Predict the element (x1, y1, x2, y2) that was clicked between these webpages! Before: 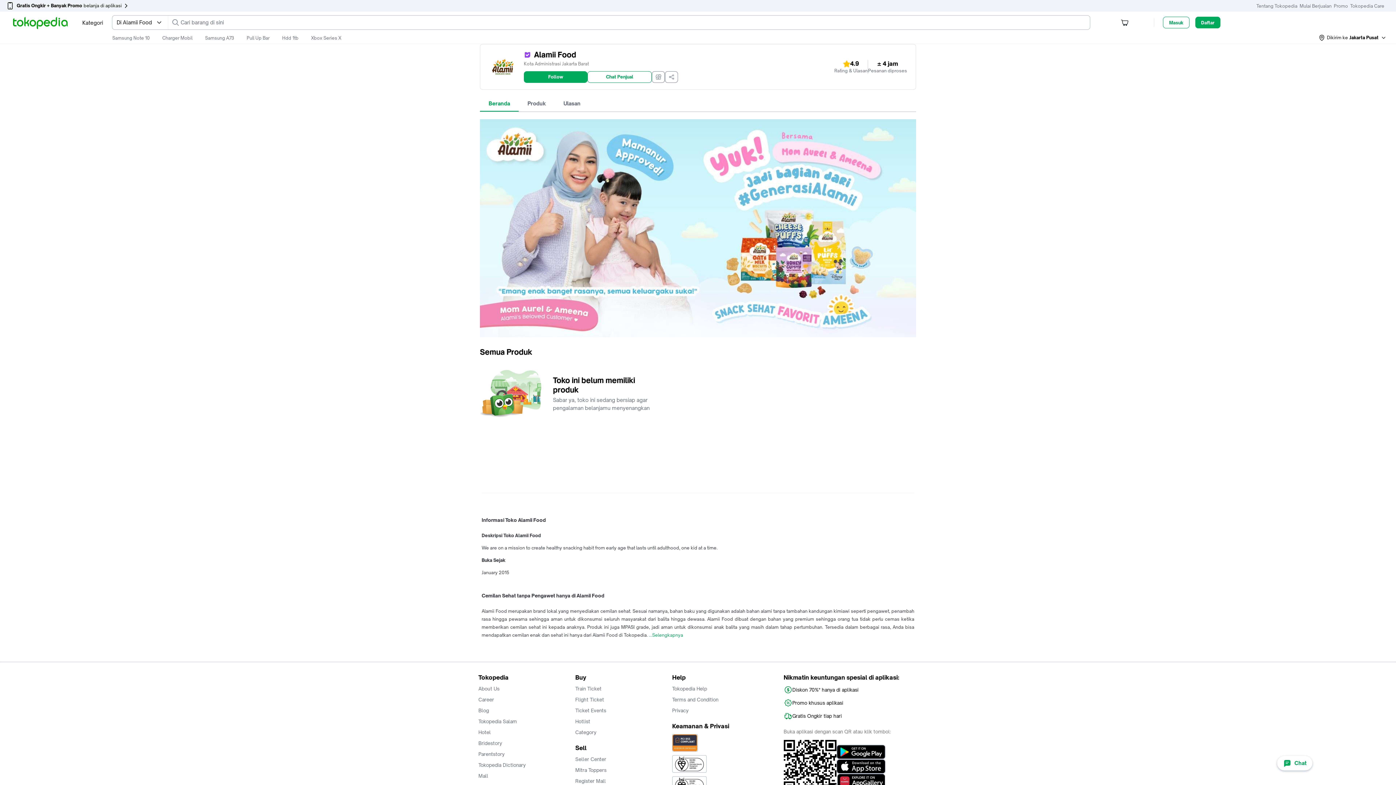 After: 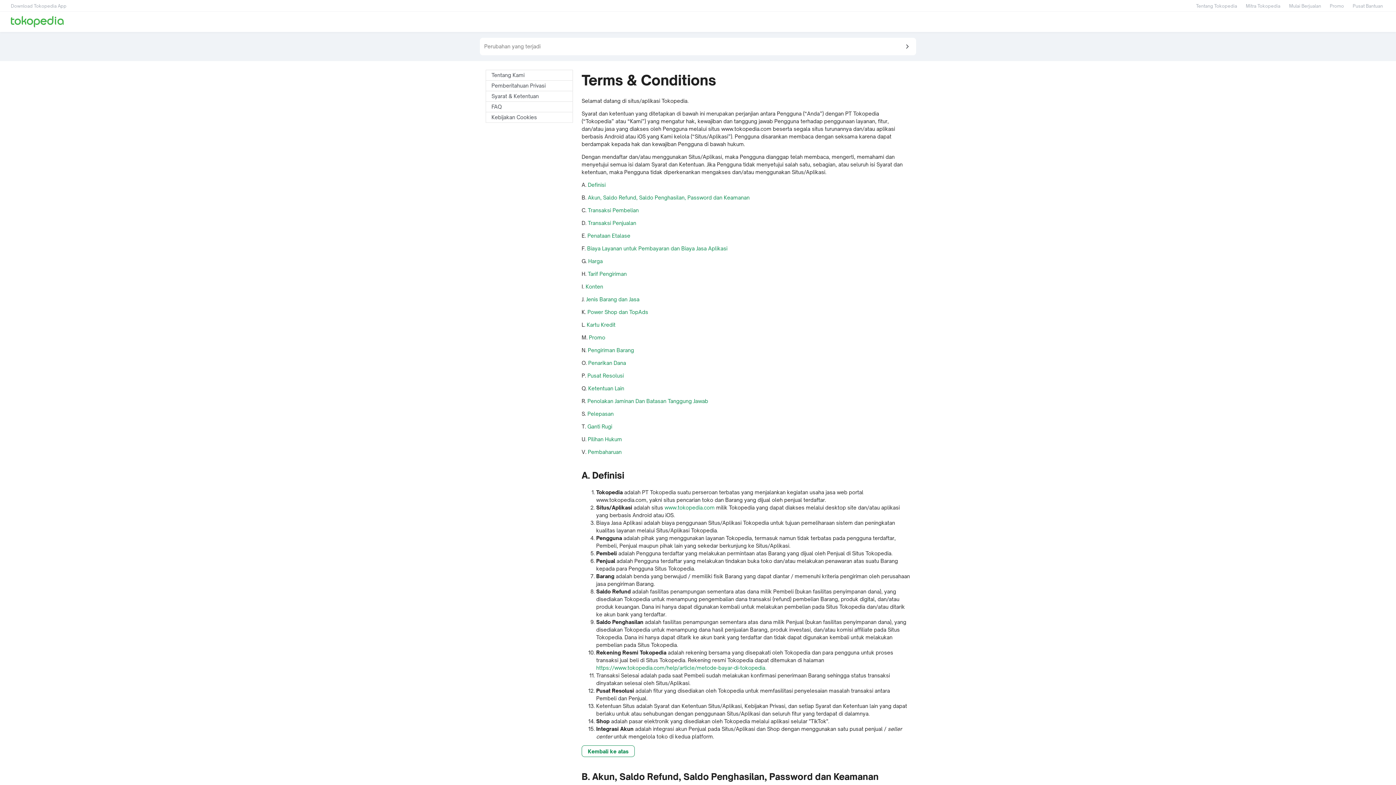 Action: label: Terms and Condition bbox: (672, 696, 763, 703)